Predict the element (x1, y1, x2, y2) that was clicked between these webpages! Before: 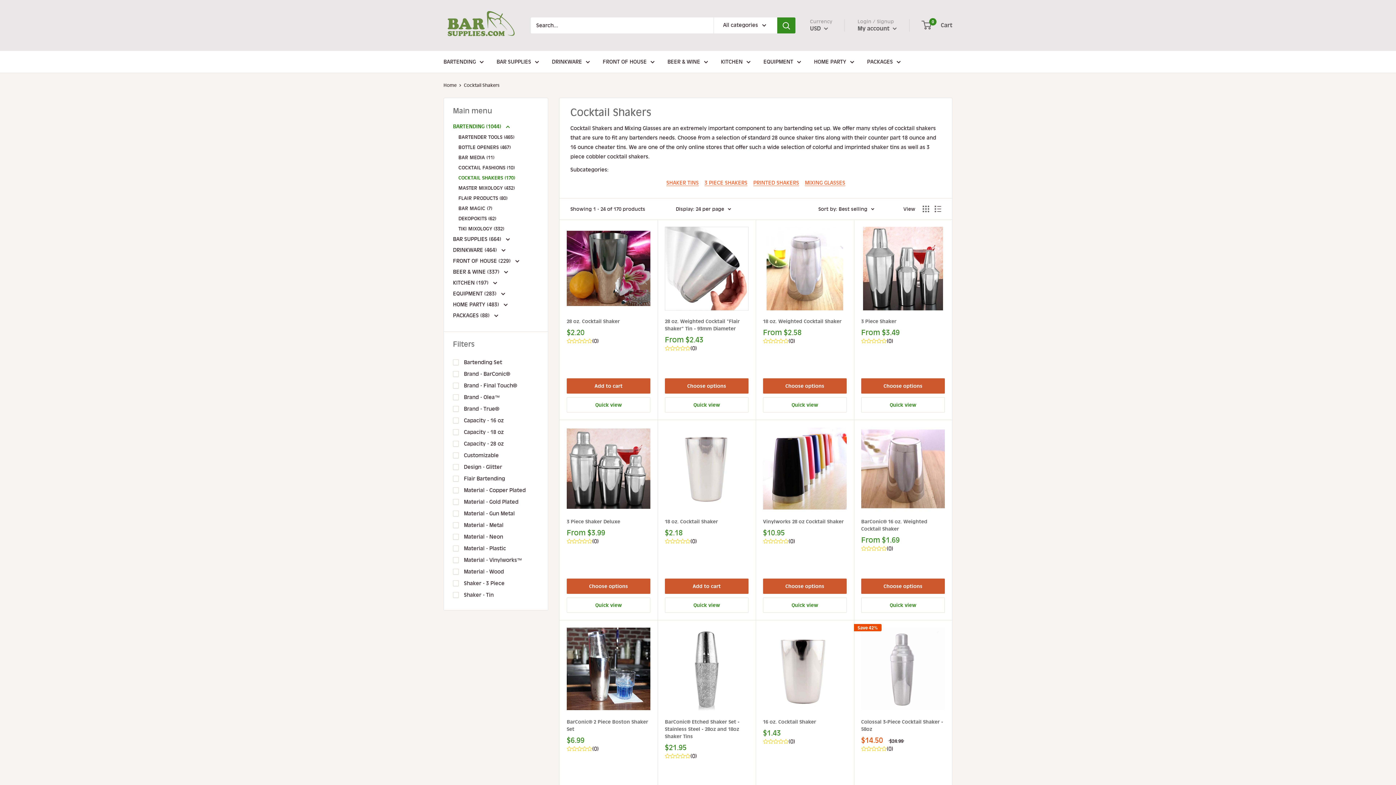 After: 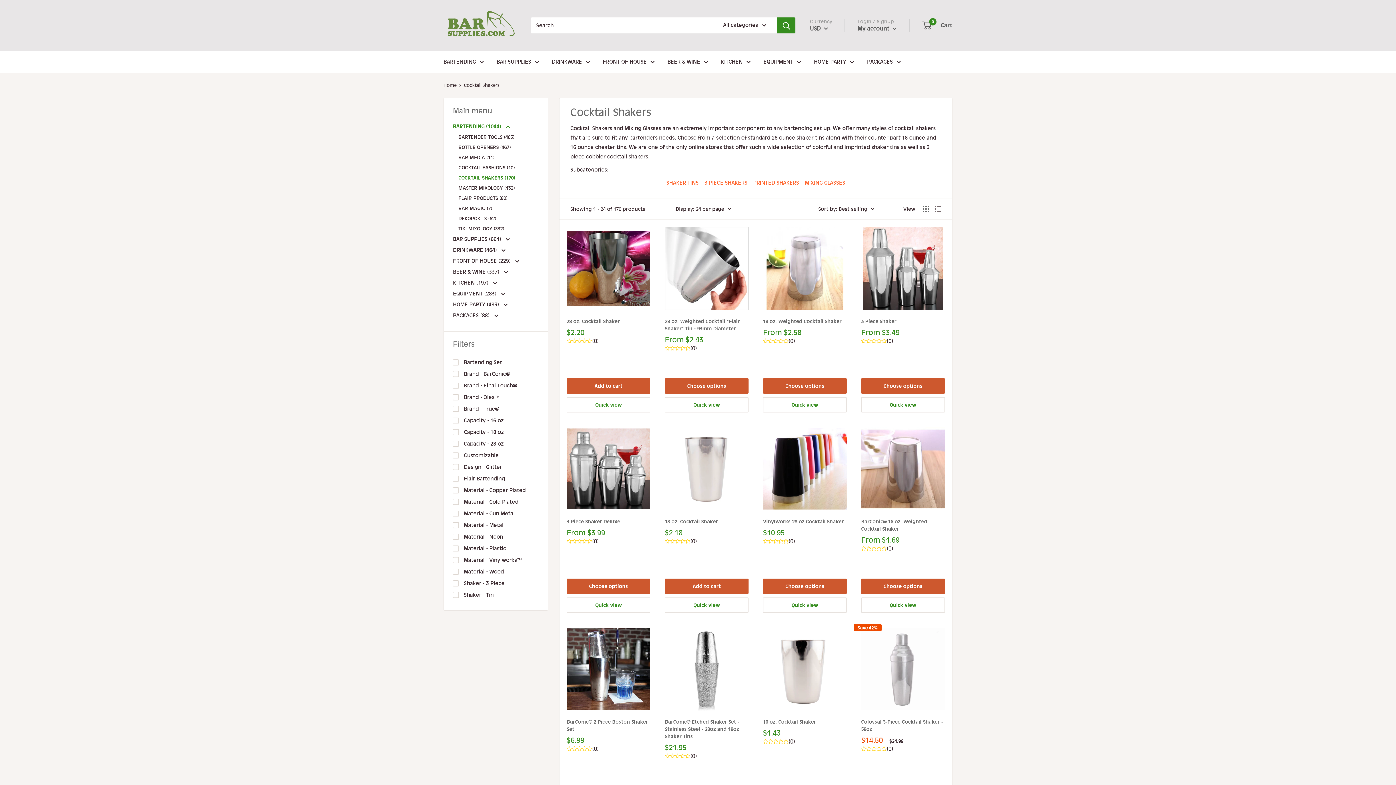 Action: bbox: (458, 172, 538, 182) label: COCKTAIL SHAKERS (170)